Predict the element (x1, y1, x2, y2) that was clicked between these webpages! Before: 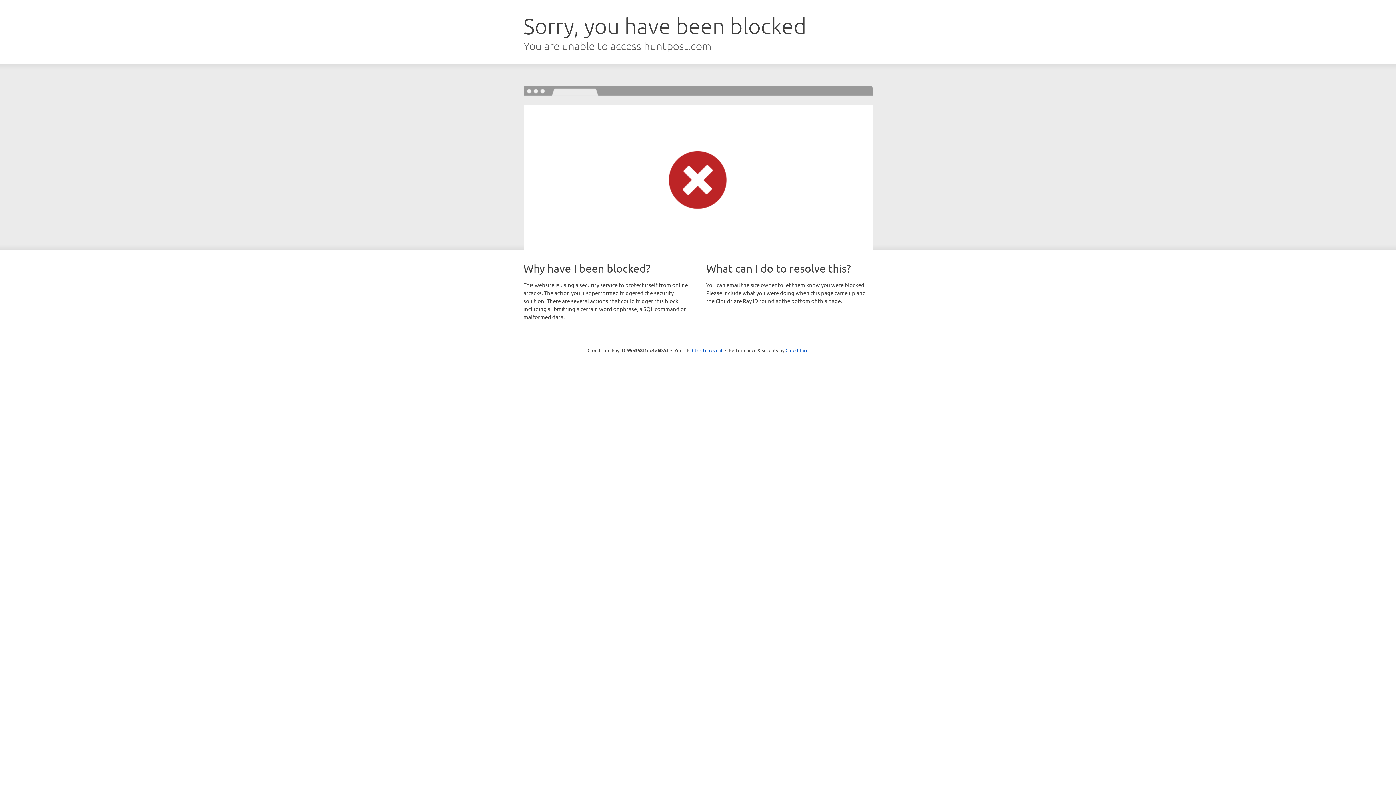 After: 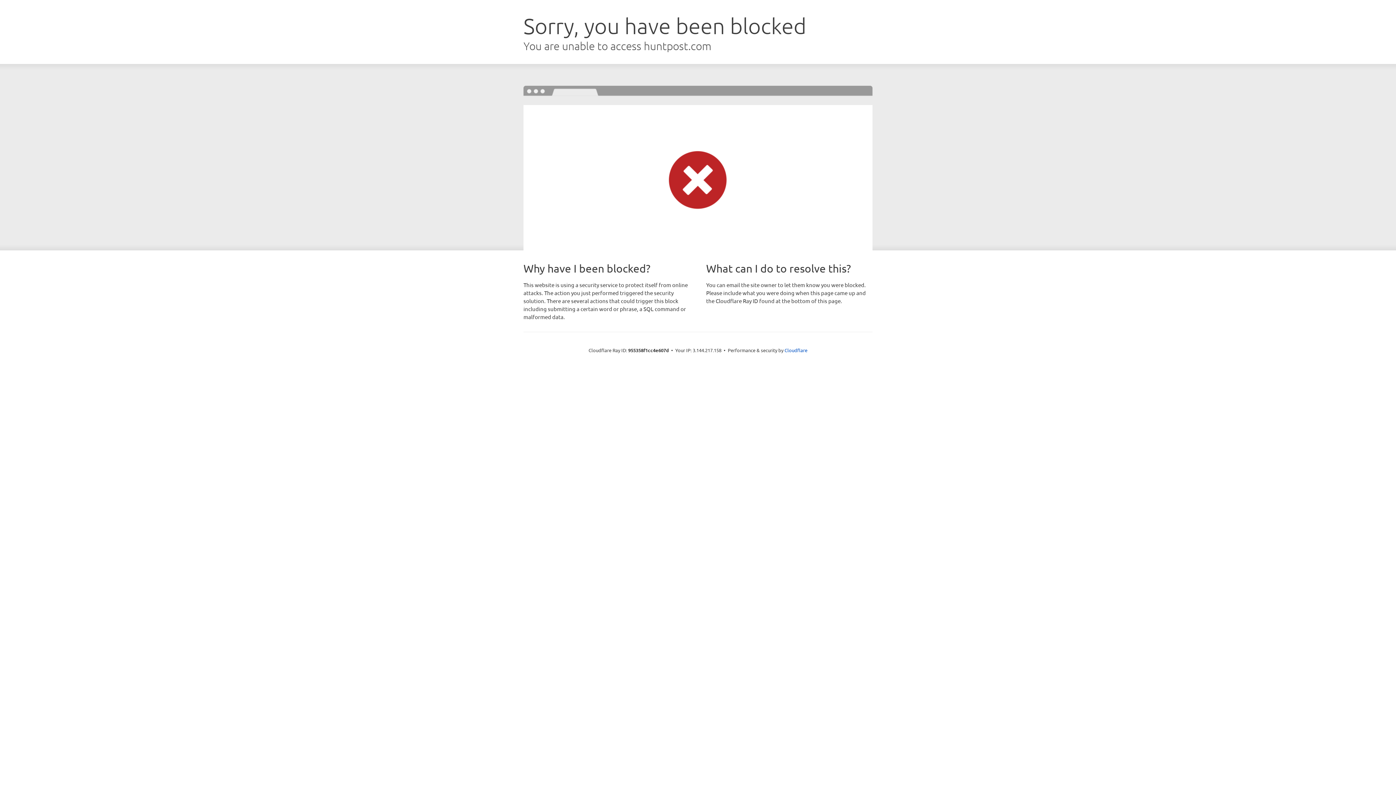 Action: bbox: (692, 346, 722, 353) label: Click to reveal